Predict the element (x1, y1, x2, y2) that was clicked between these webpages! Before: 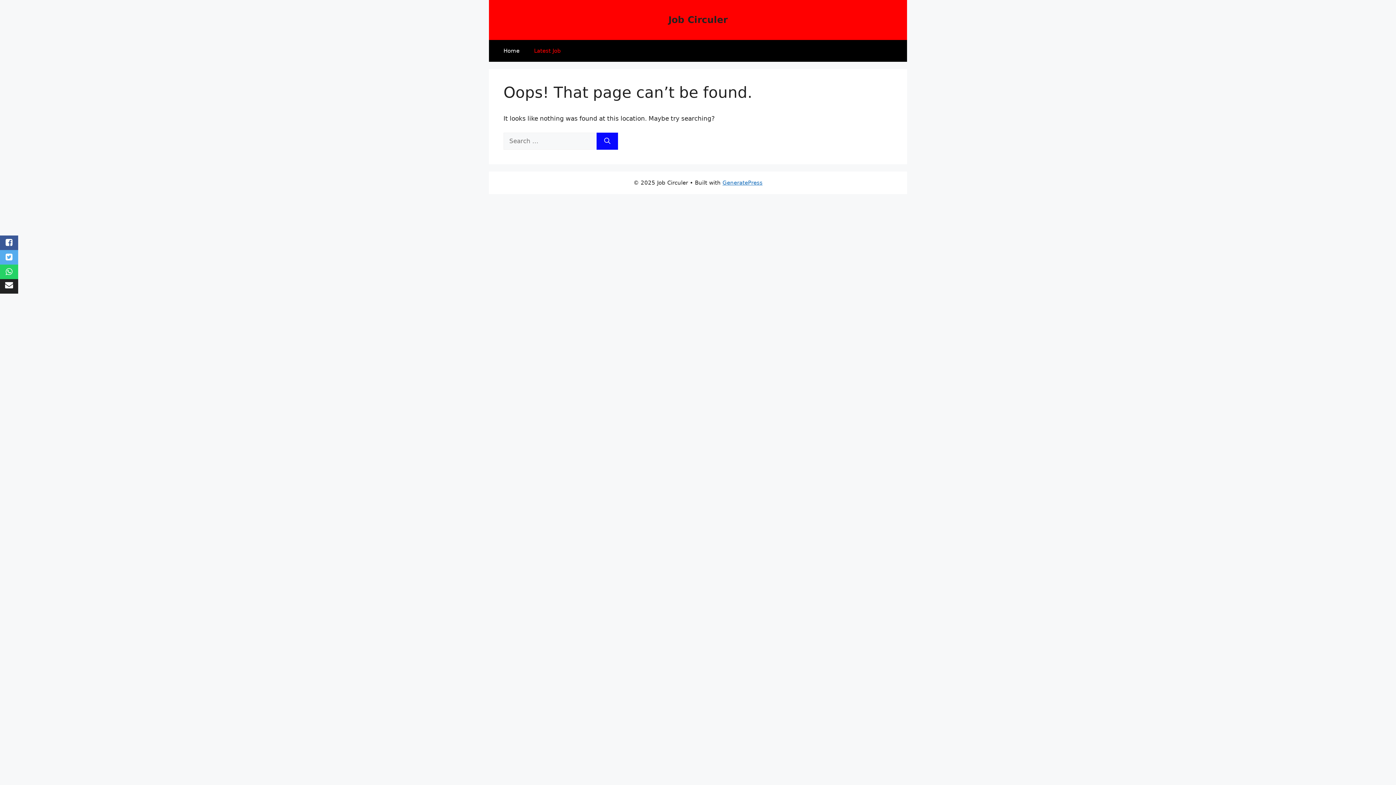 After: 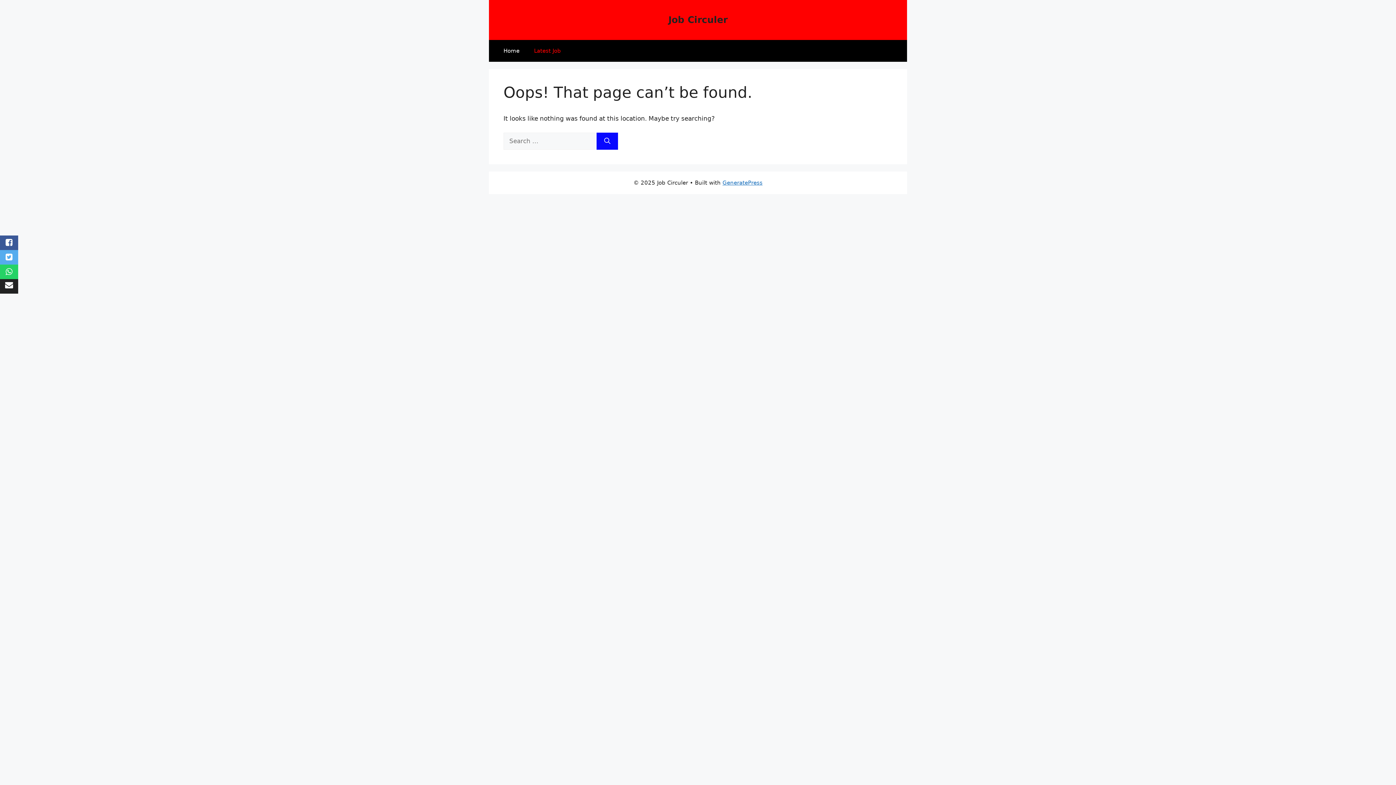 Action: bbox: (0, 235, 18, 250)